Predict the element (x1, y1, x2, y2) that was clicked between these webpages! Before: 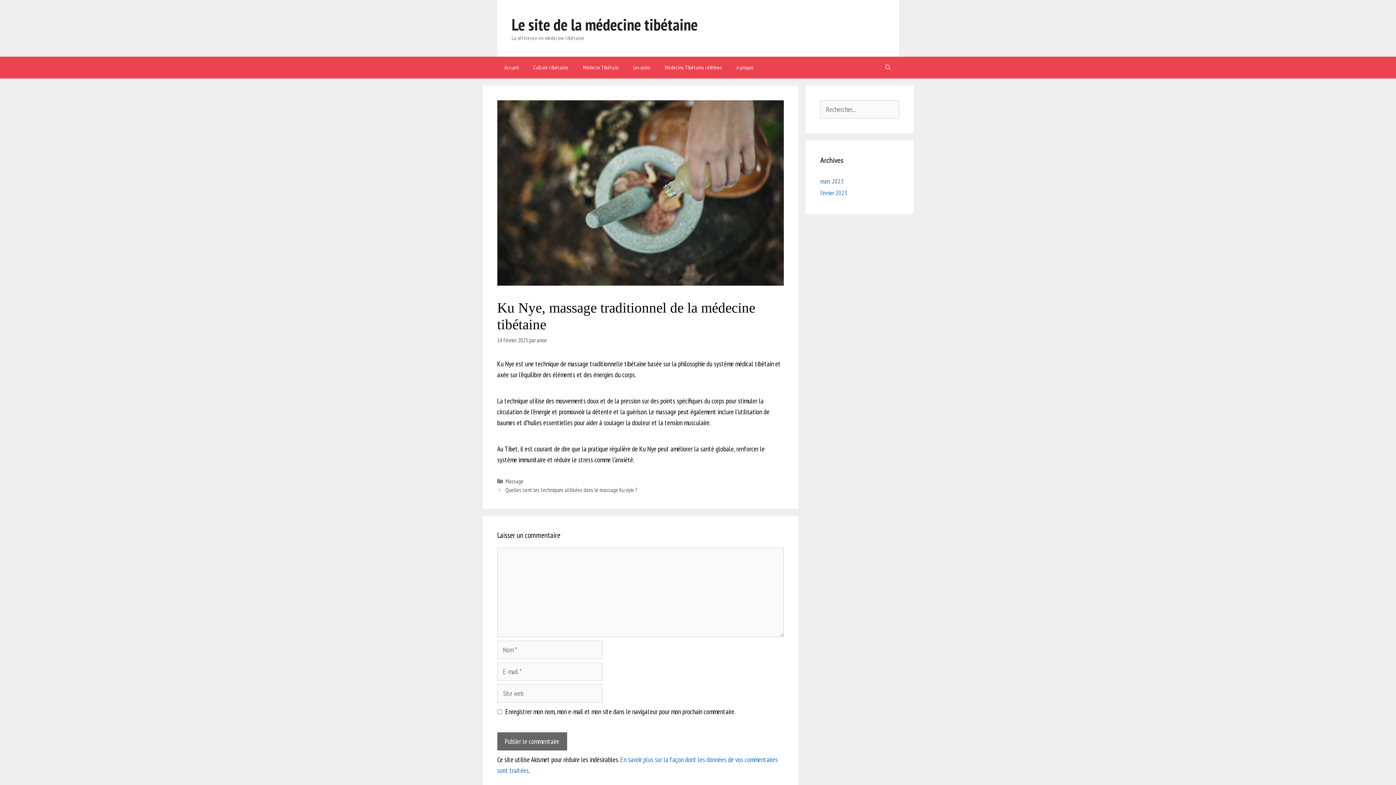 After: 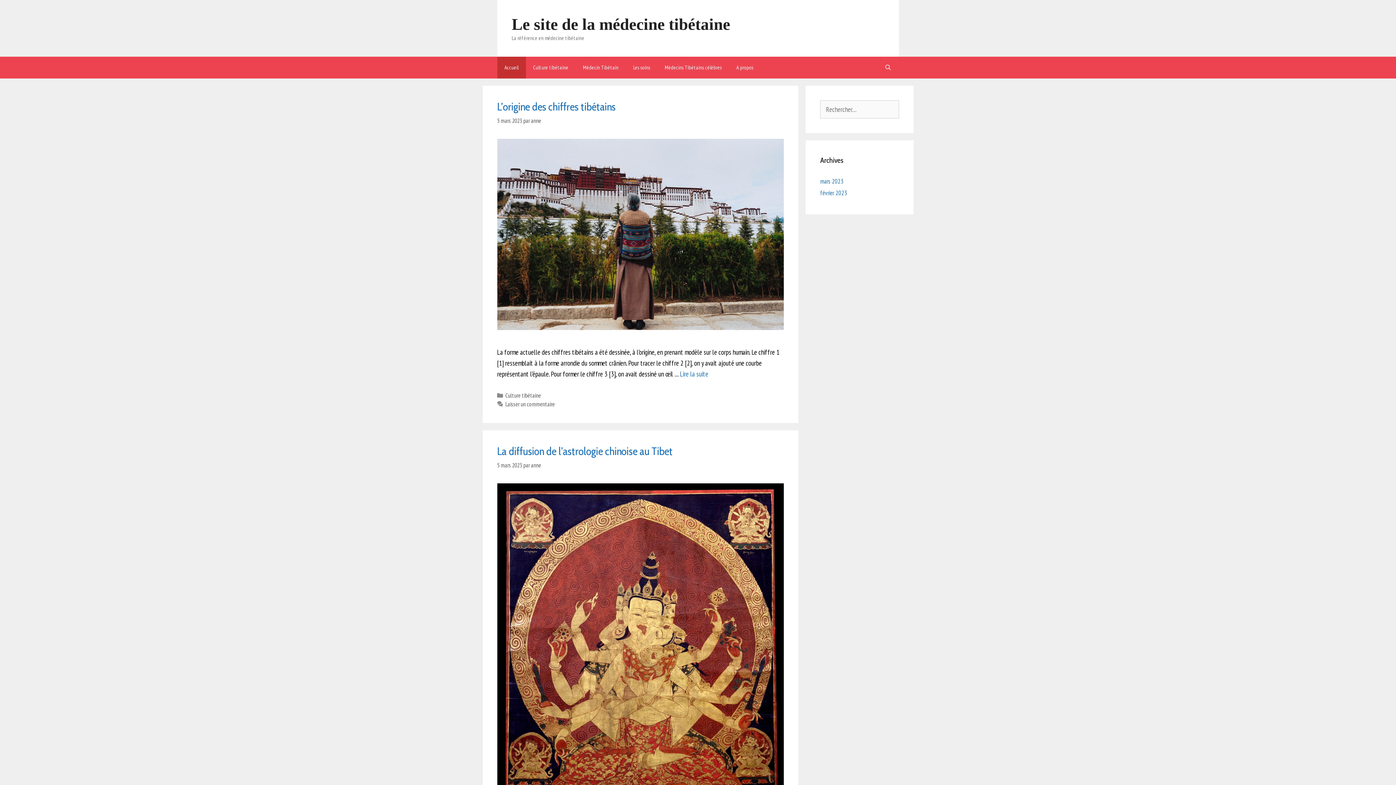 Action: label: Accueil bbox: (497, 56, 526, 78)